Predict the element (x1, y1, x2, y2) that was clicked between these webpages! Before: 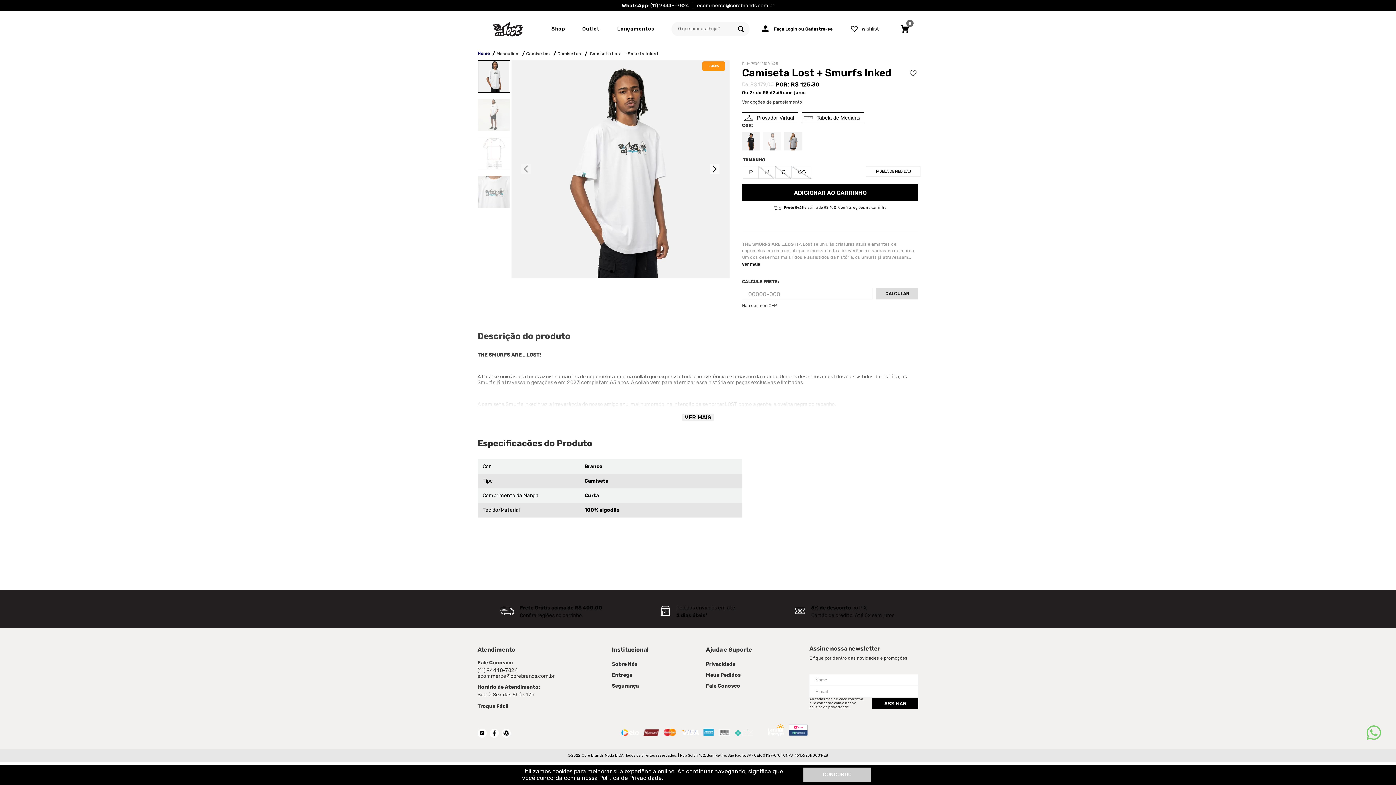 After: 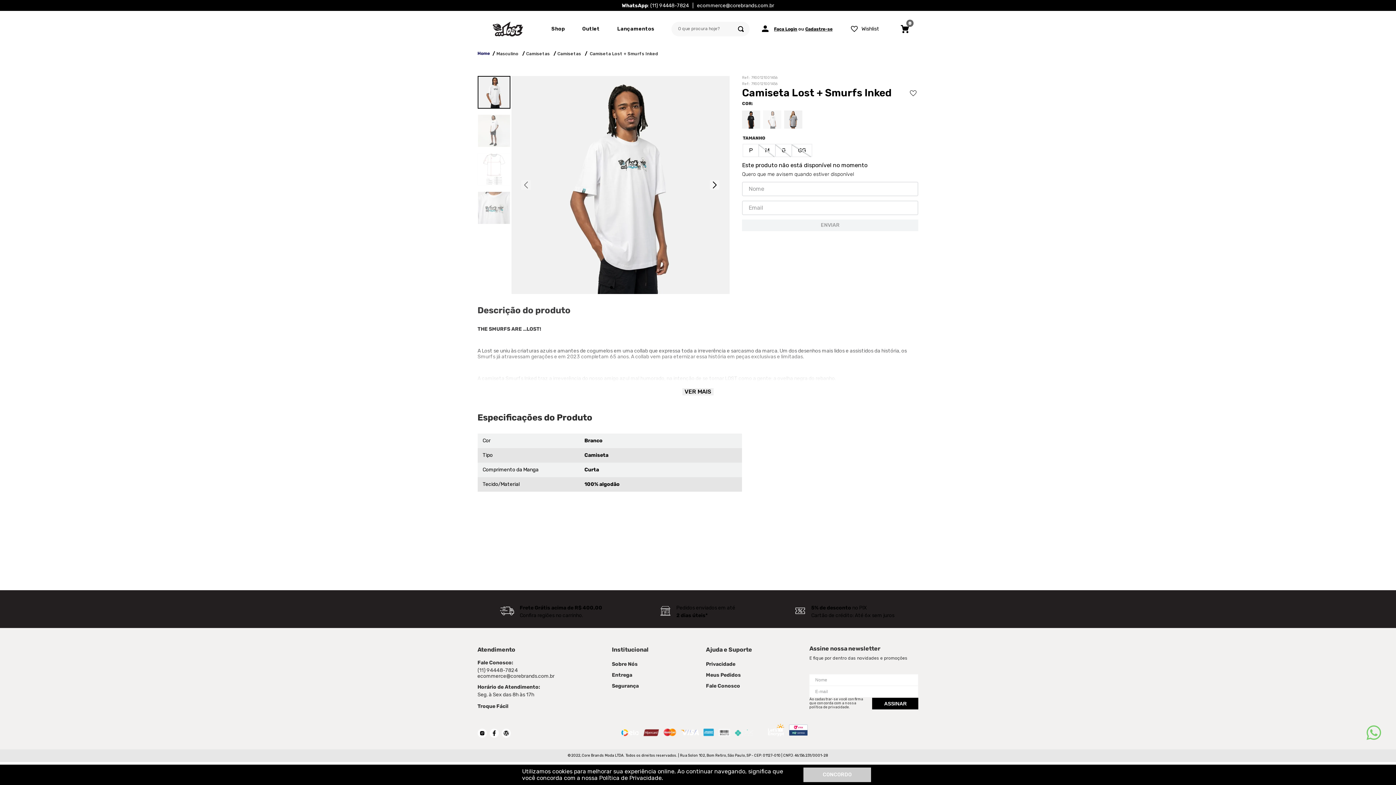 Action: bbox: (792, 165, 812, 178) label: GG